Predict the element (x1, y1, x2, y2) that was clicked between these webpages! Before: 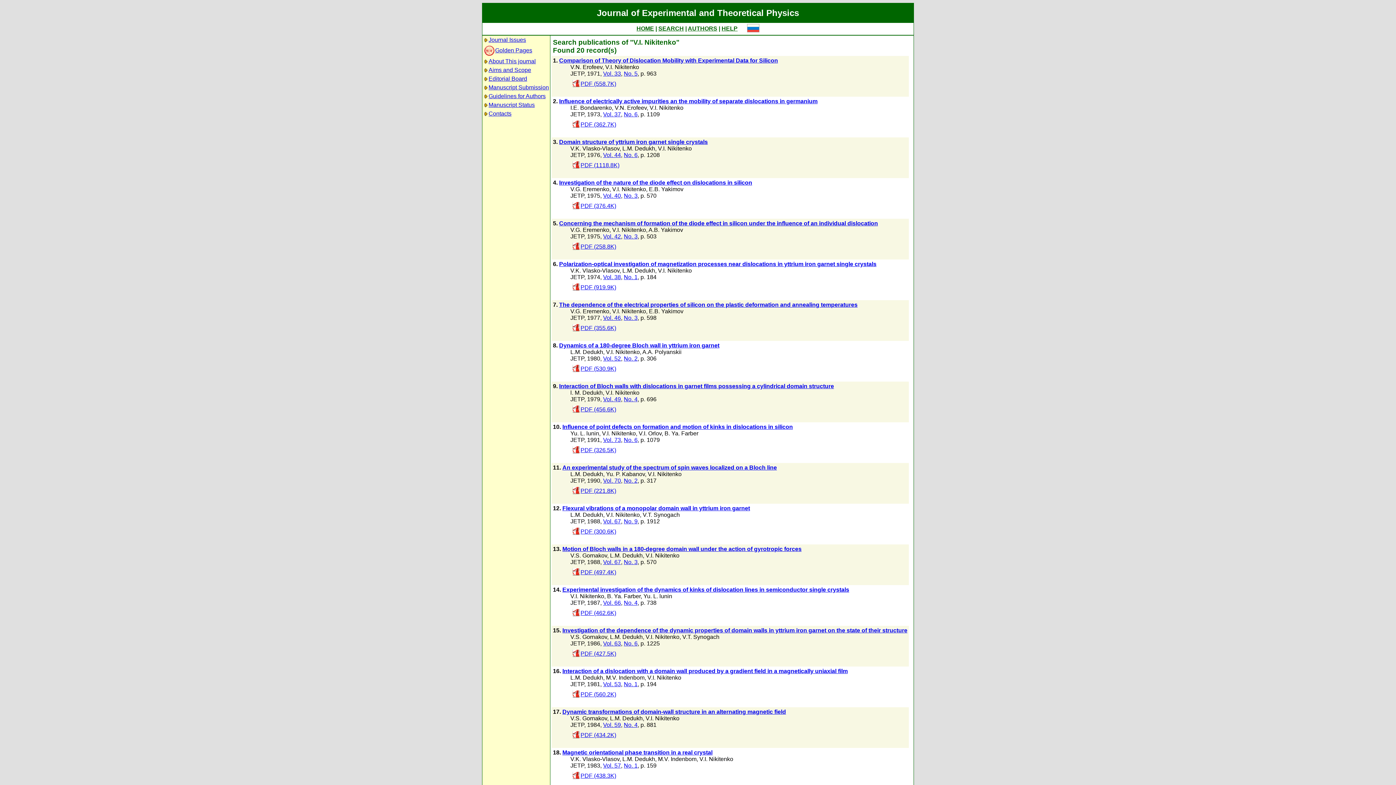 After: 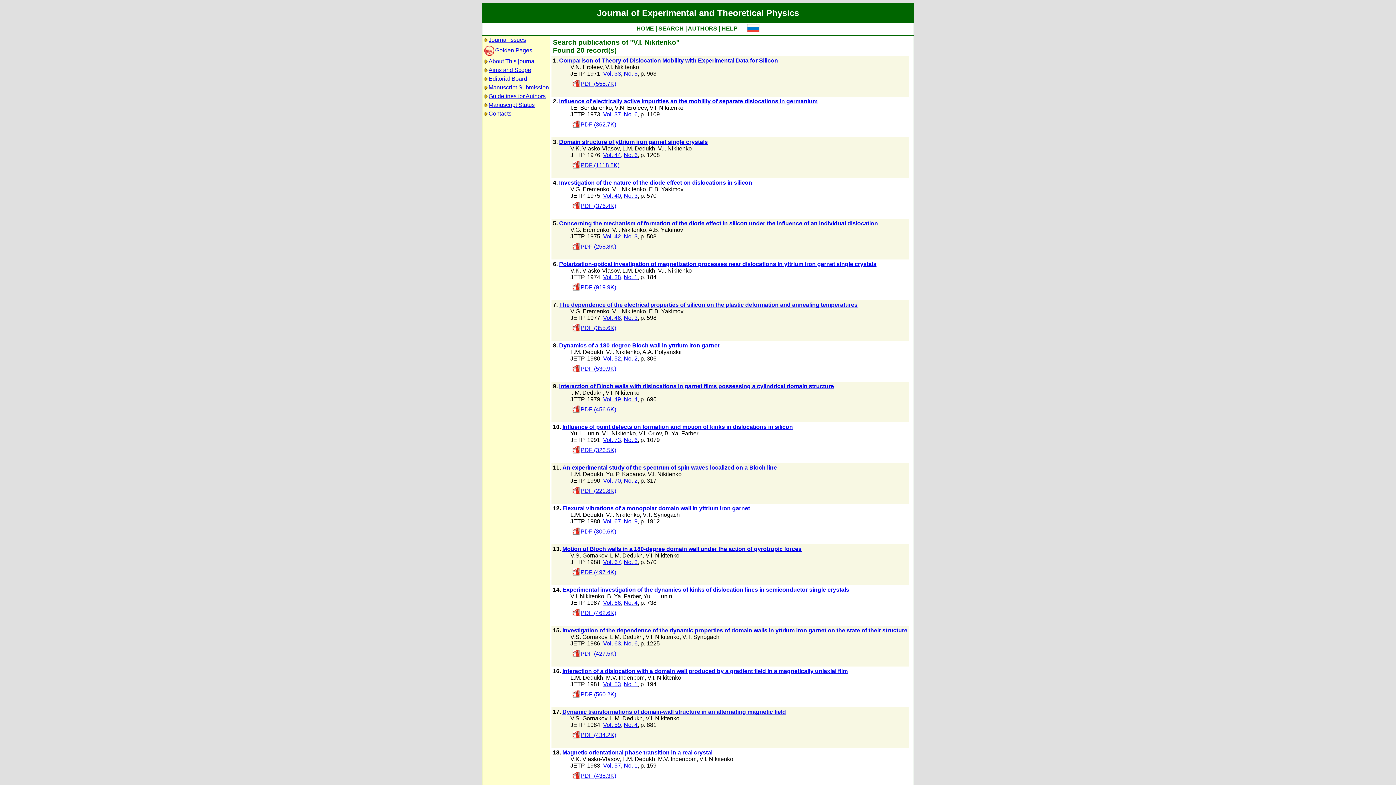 Action: bbox: (612, 186, 646, 192) label: V.I. Nikitenko